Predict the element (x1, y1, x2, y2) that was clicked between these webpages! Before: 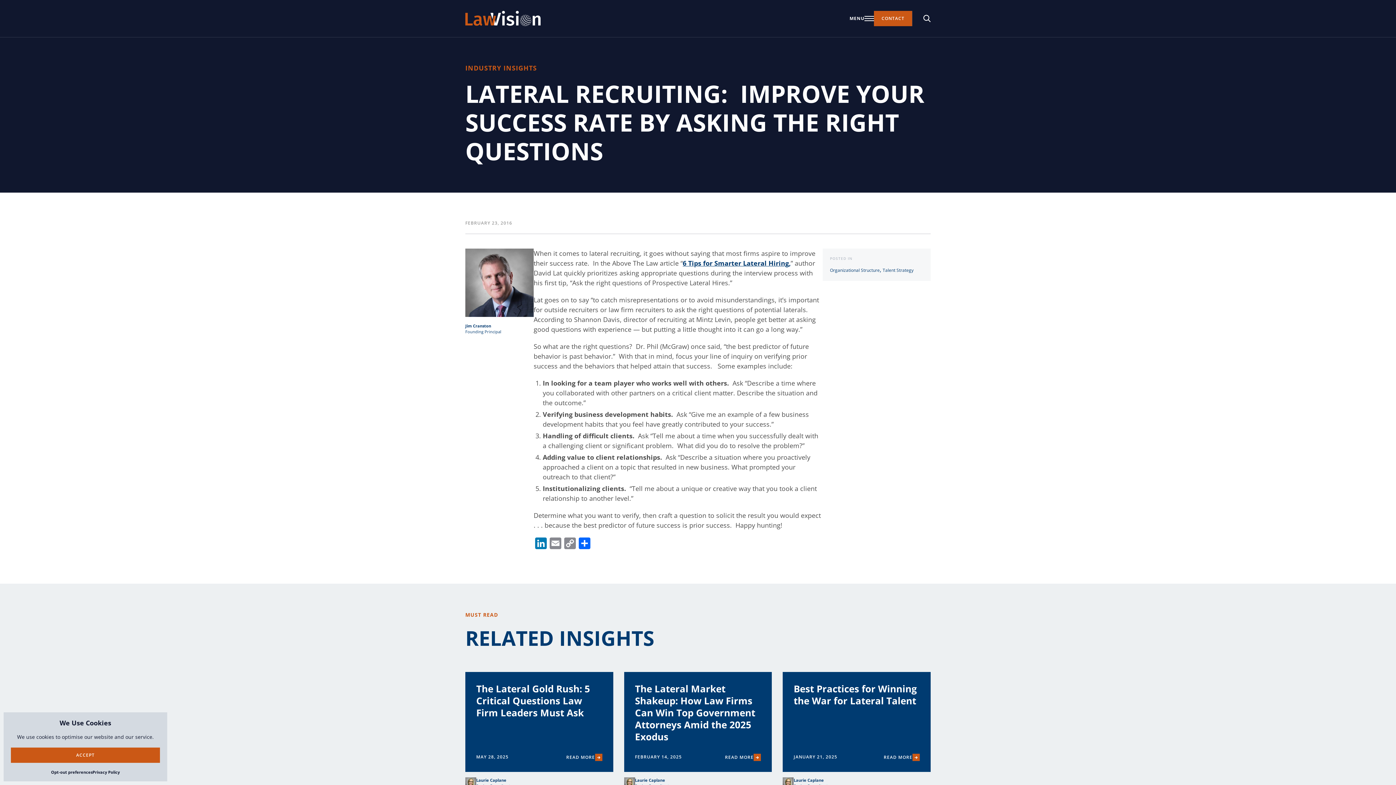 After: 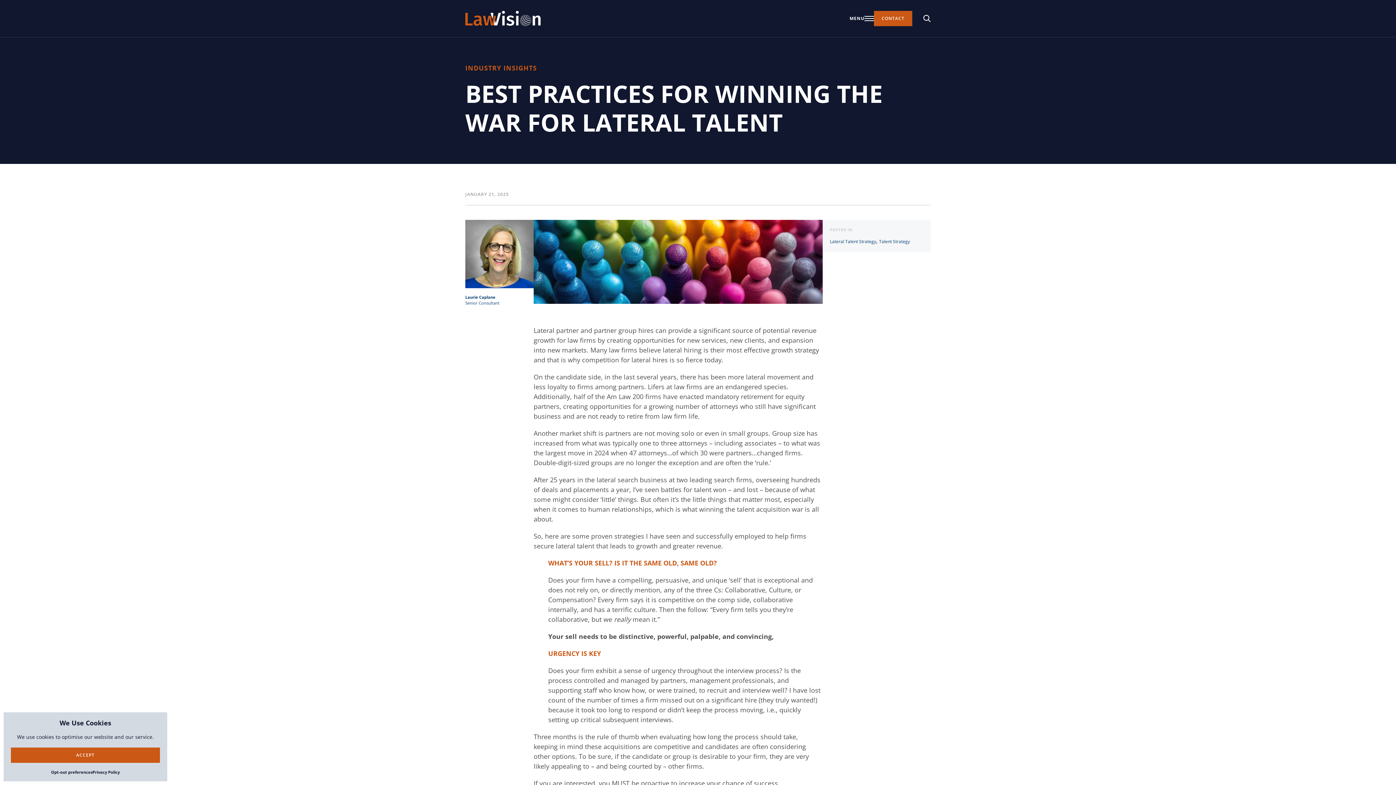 Action: bbox: (793, 682, 917, 707) label: Best Practices for Winning the War for Lateral Talent